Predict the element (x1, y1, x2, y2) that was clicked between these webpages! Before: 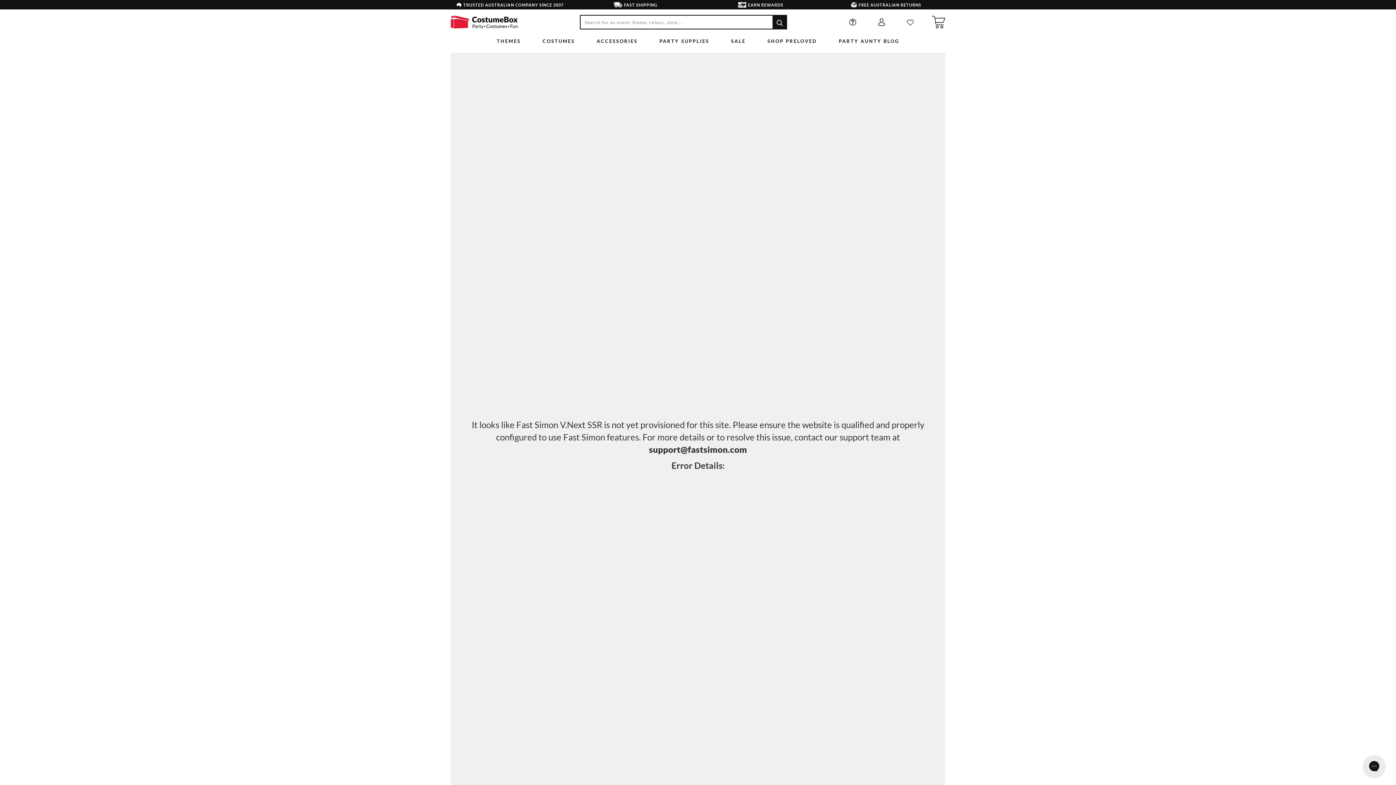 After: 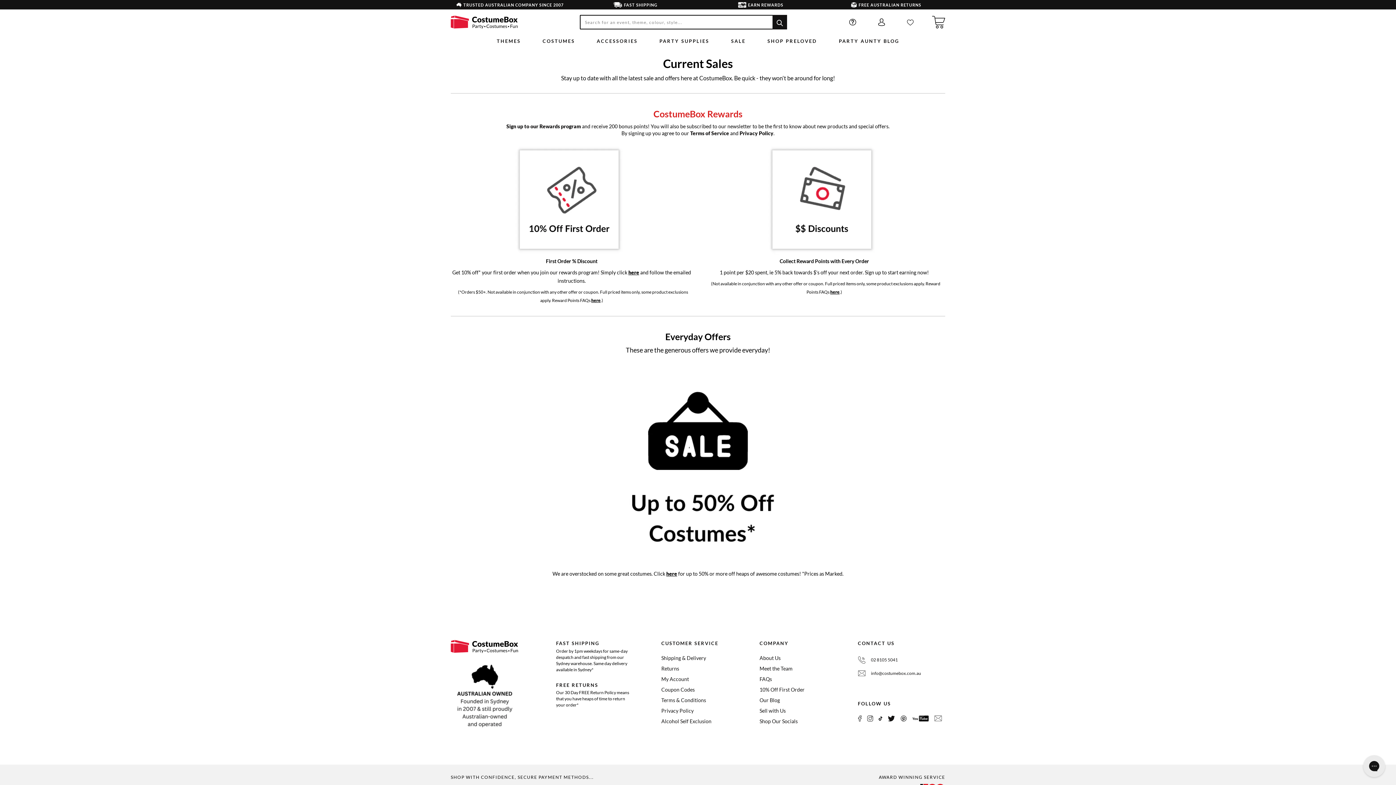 Action: bbox: (698, 0, 823, 9) label: EARN REWARDS